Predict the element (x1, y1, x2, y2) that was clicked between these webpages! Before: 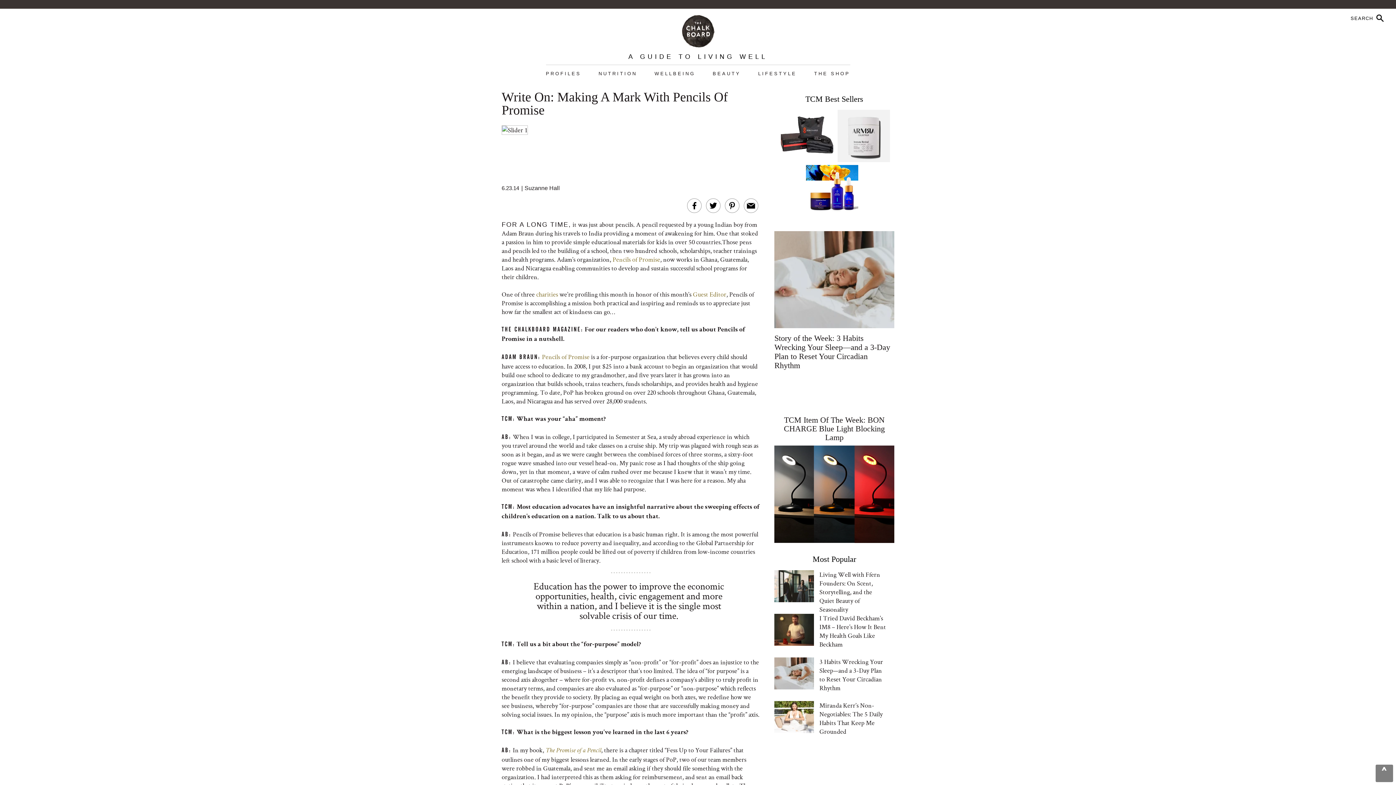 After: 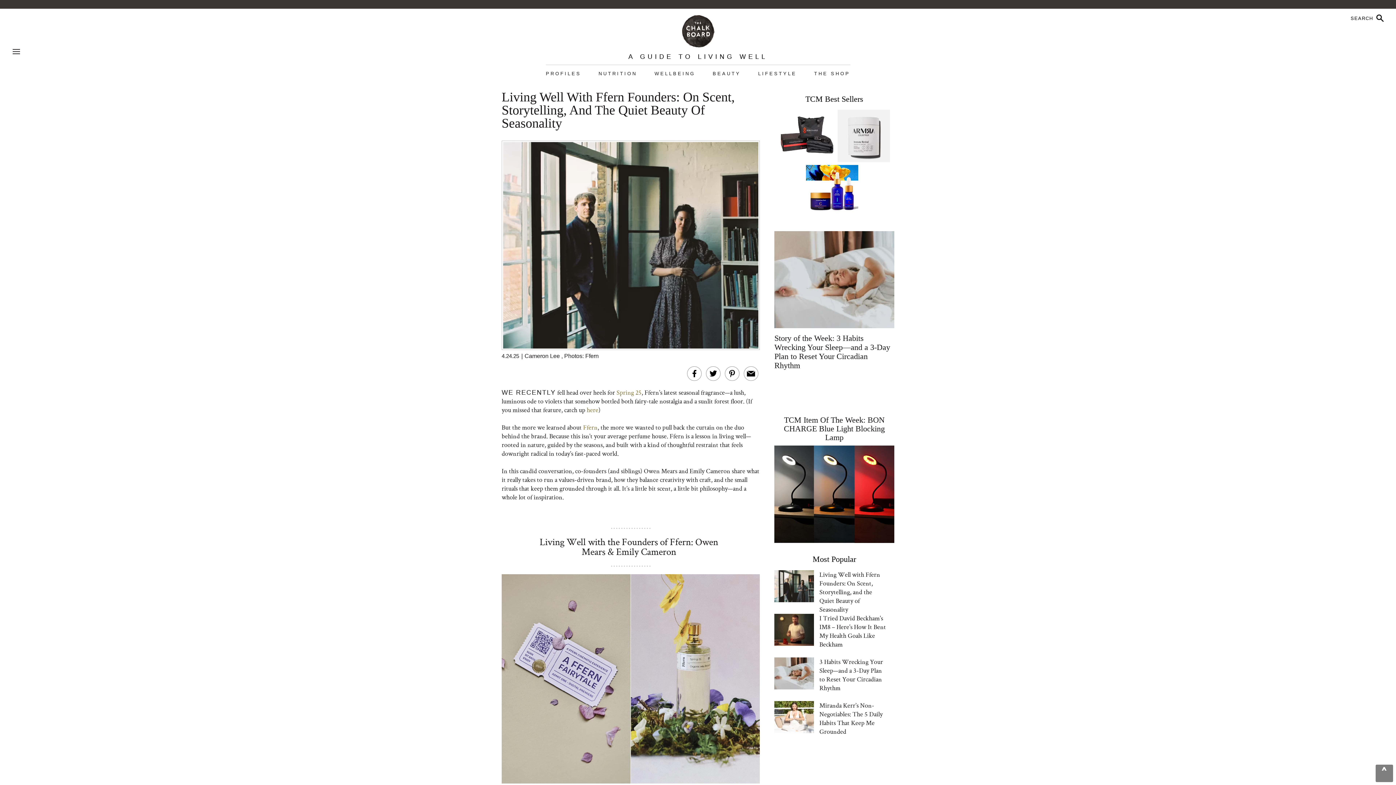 Action: label: Living Well with Ffern Founders: On Scent, Storytelling, and the Quiet Beauty of Seasonality bbox: (819, 570, 880, 613)